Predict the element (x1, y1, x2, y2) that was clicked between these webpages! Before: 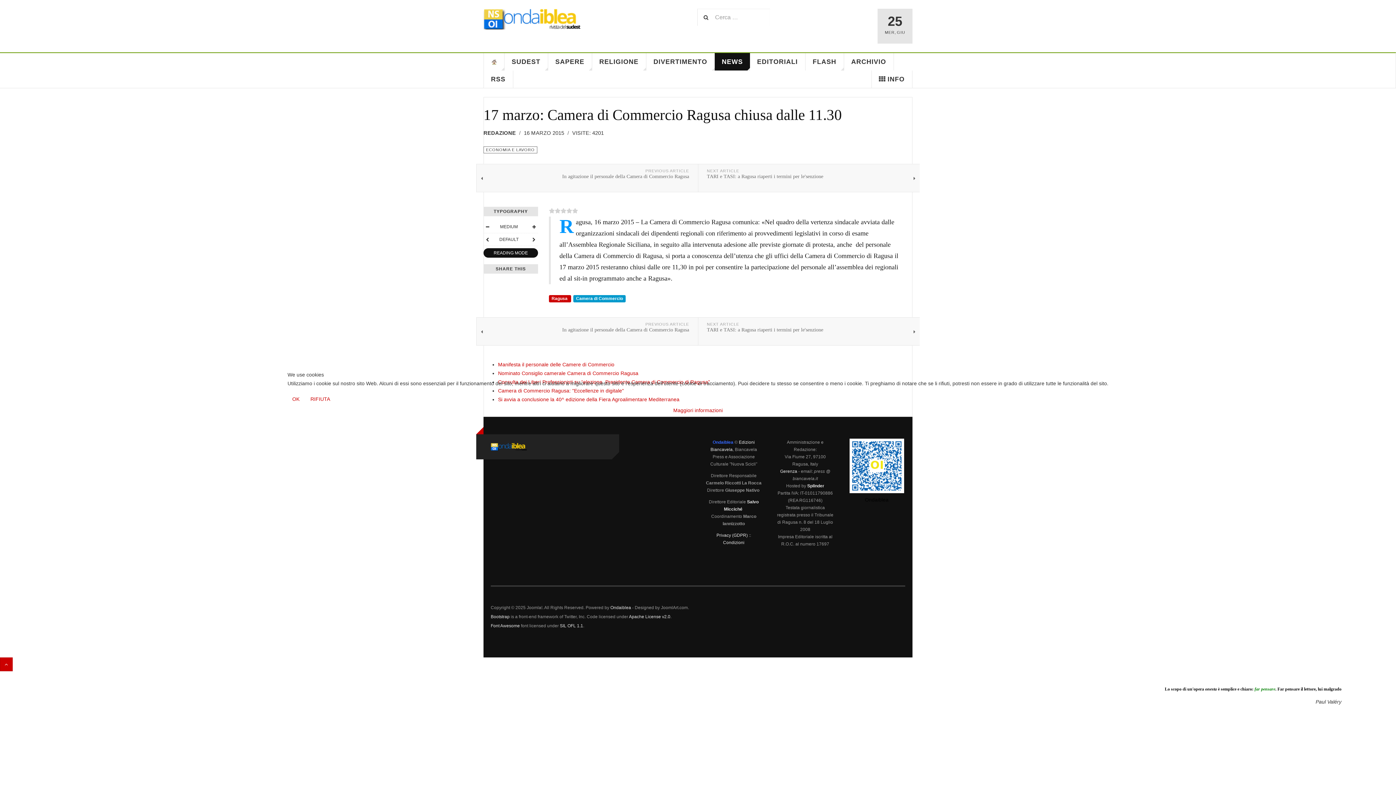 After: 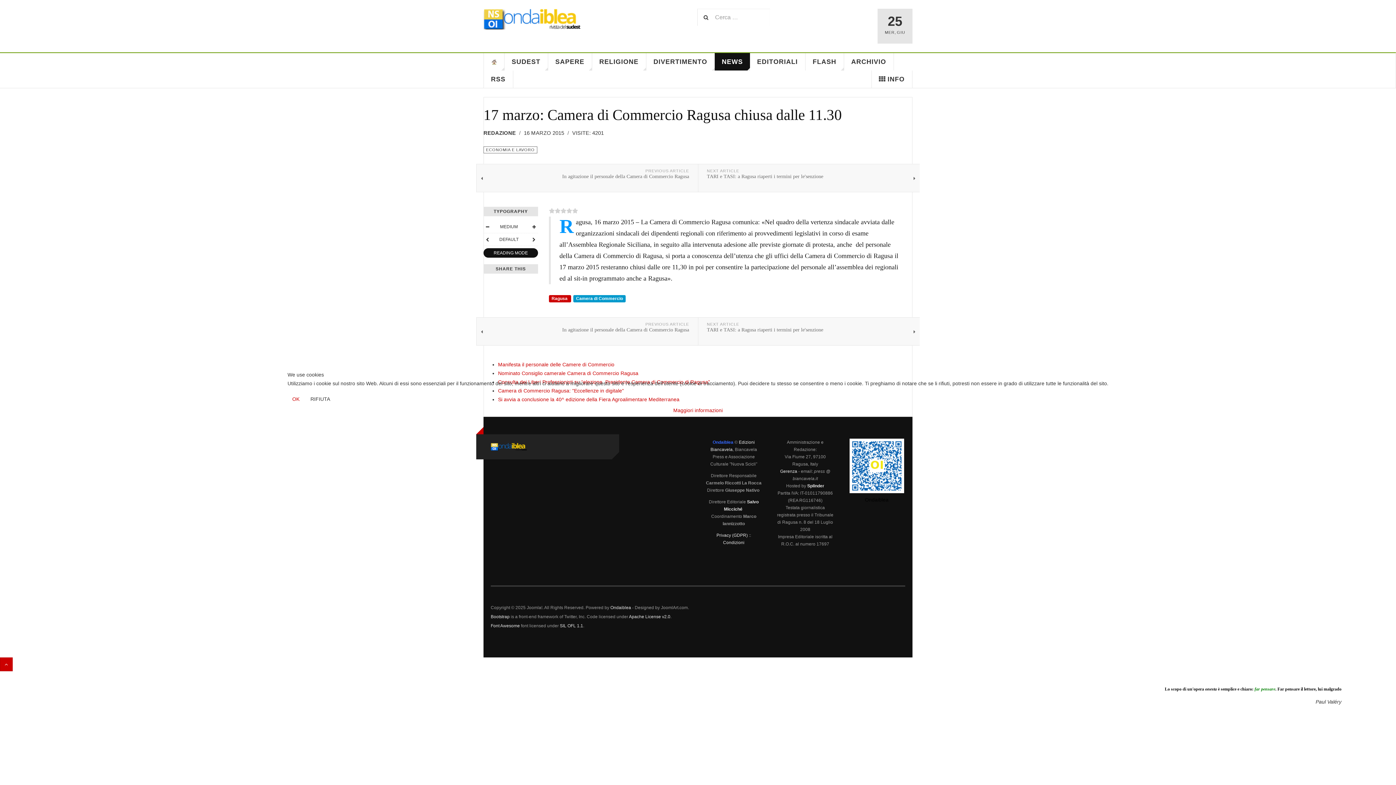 Action: label: RIFIUTA bbox: (305, 392, 334, 406)